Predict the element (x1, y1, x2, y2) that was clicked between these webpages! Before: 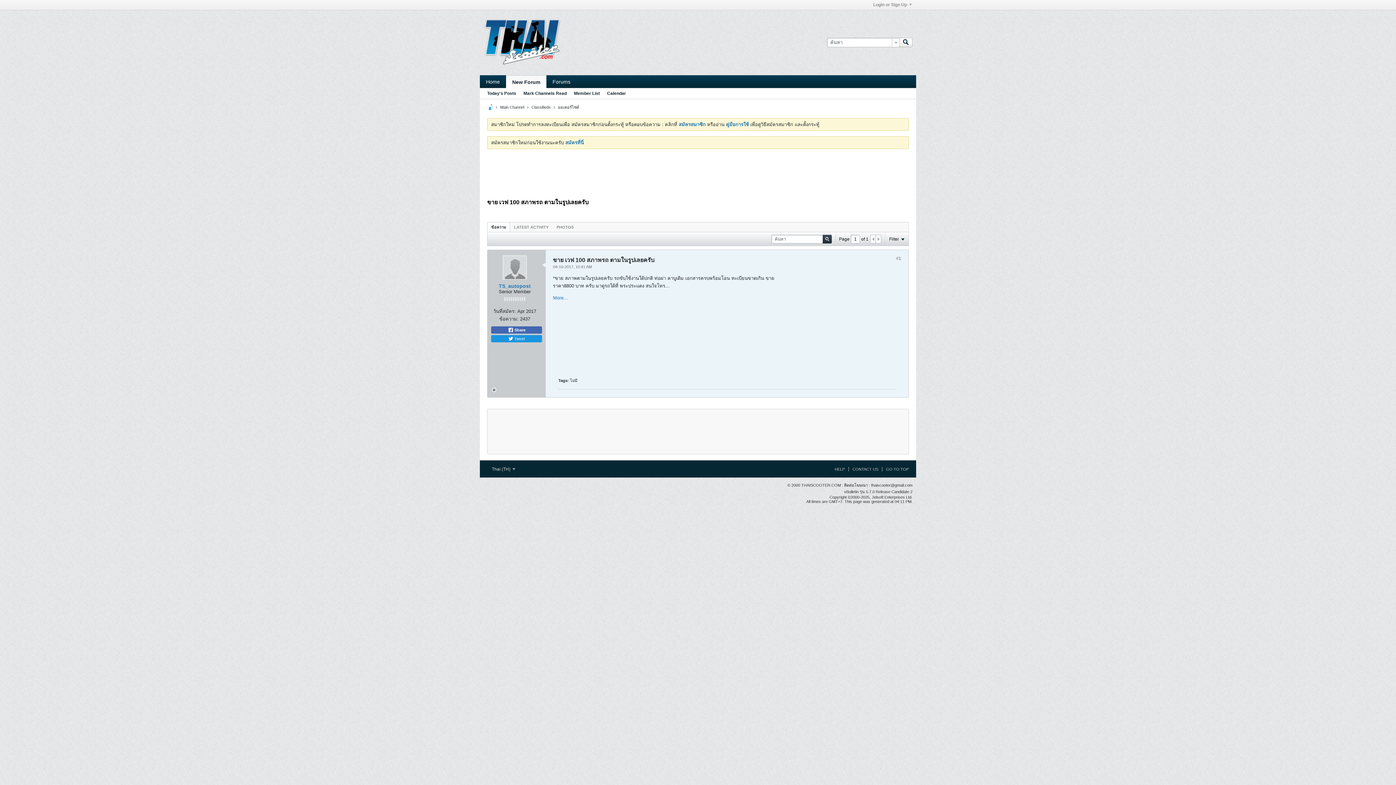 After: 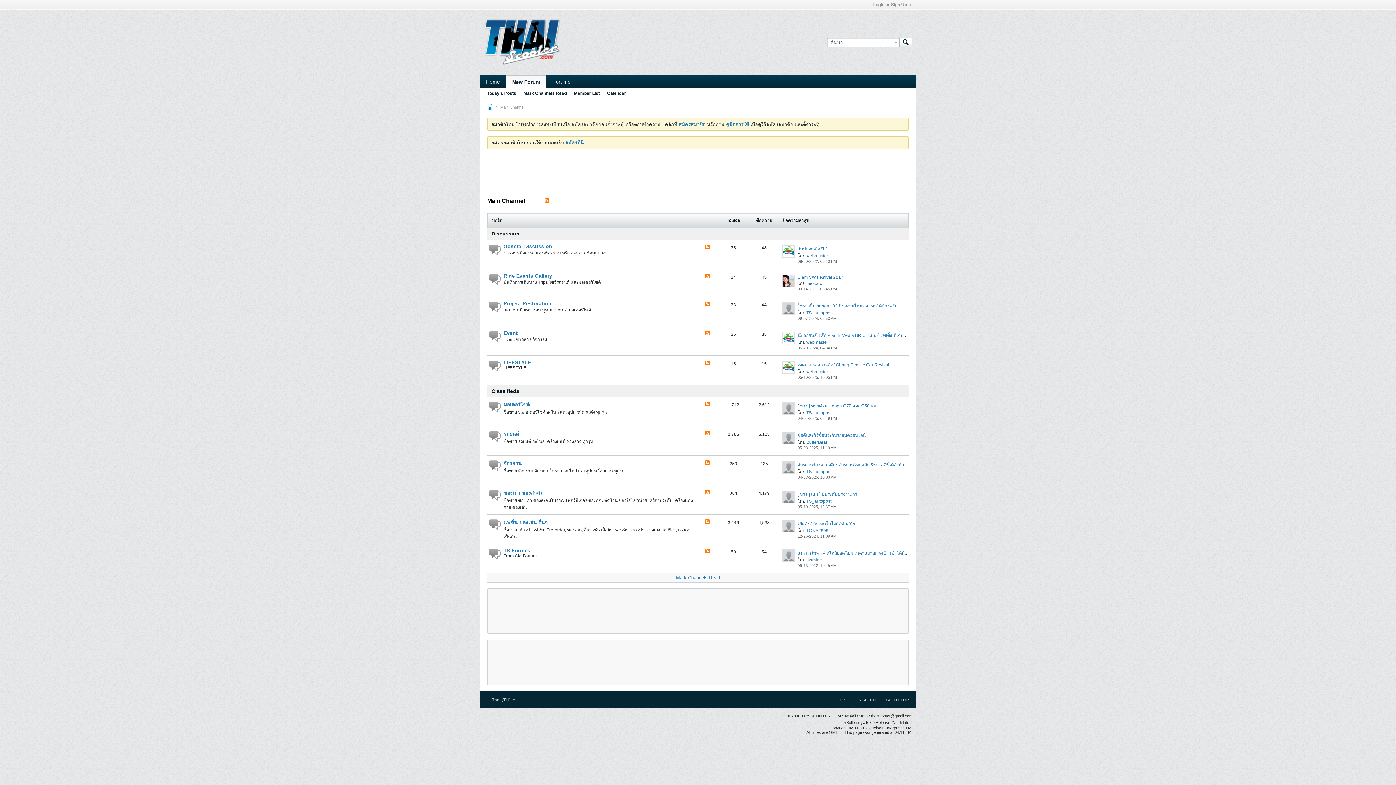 Action: label: Main Channel bbox: (500, 105, 524, 109)